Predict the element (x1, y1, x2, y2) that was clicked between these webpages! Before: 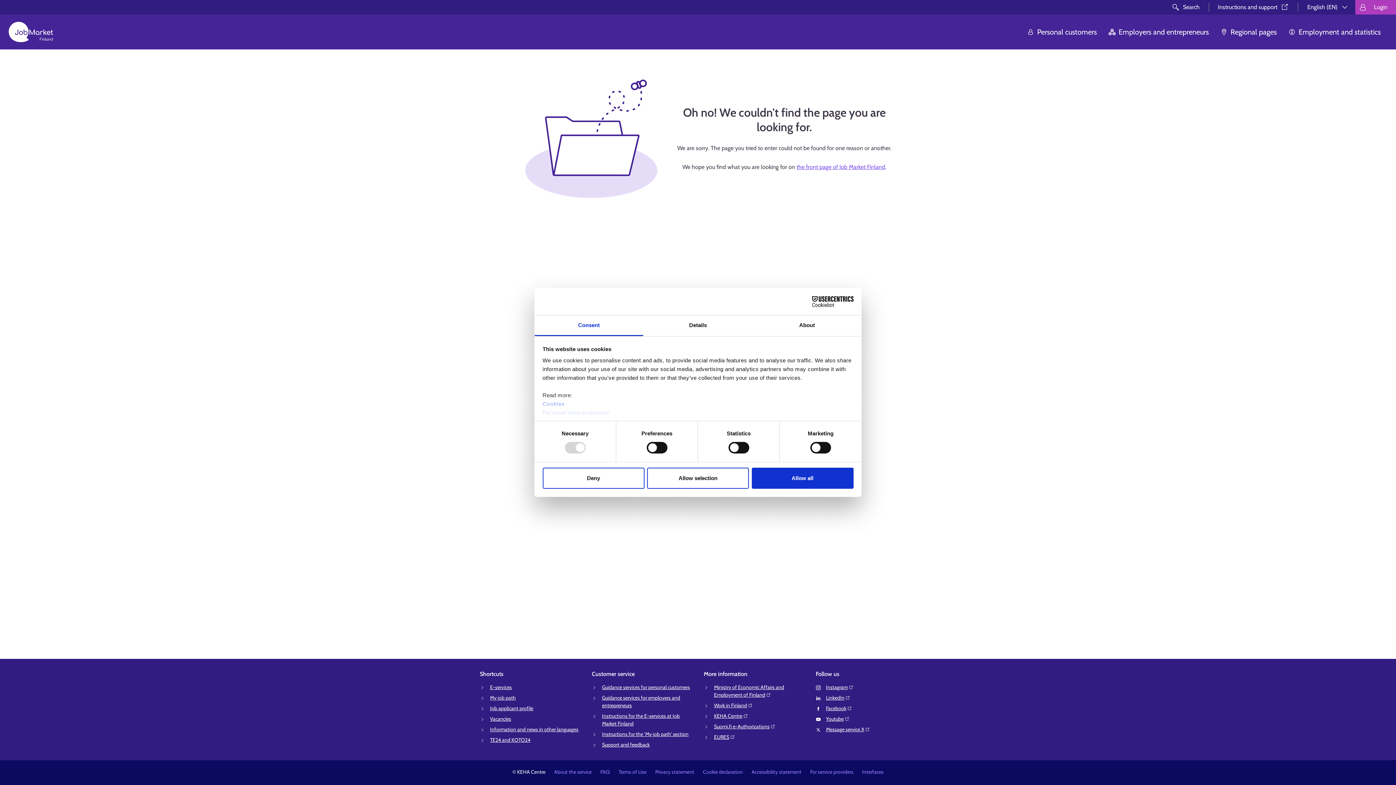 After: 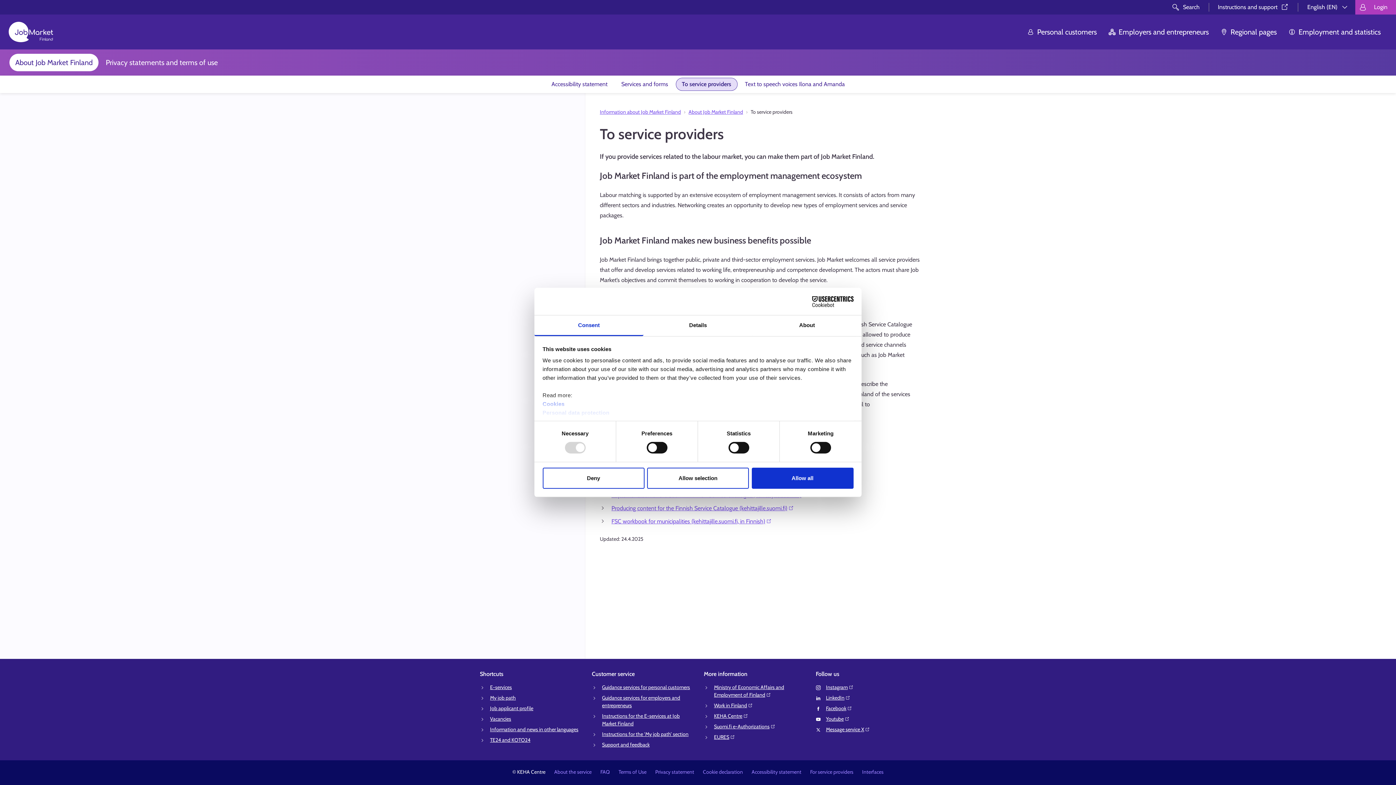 Action: bbox: (810, 769, 853, 775) label: For service providers